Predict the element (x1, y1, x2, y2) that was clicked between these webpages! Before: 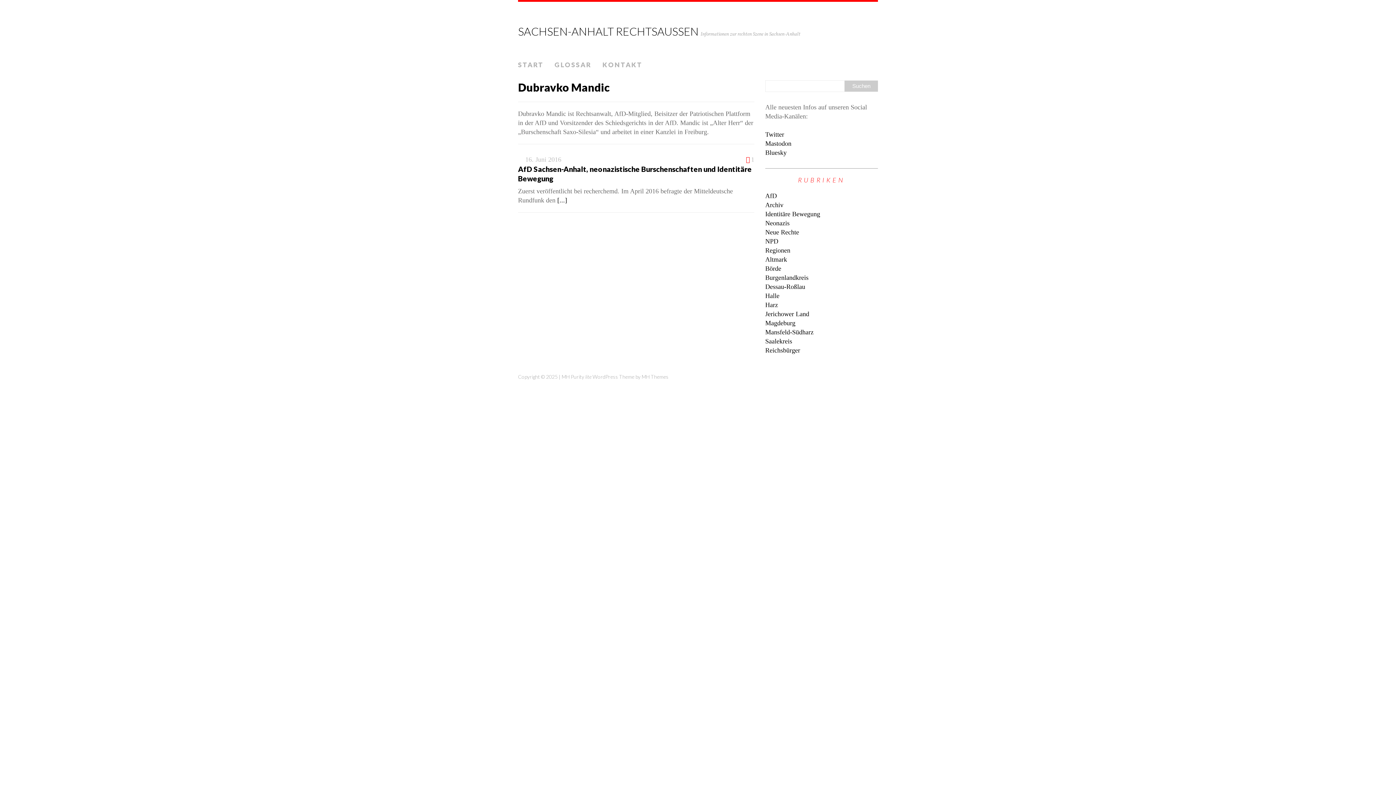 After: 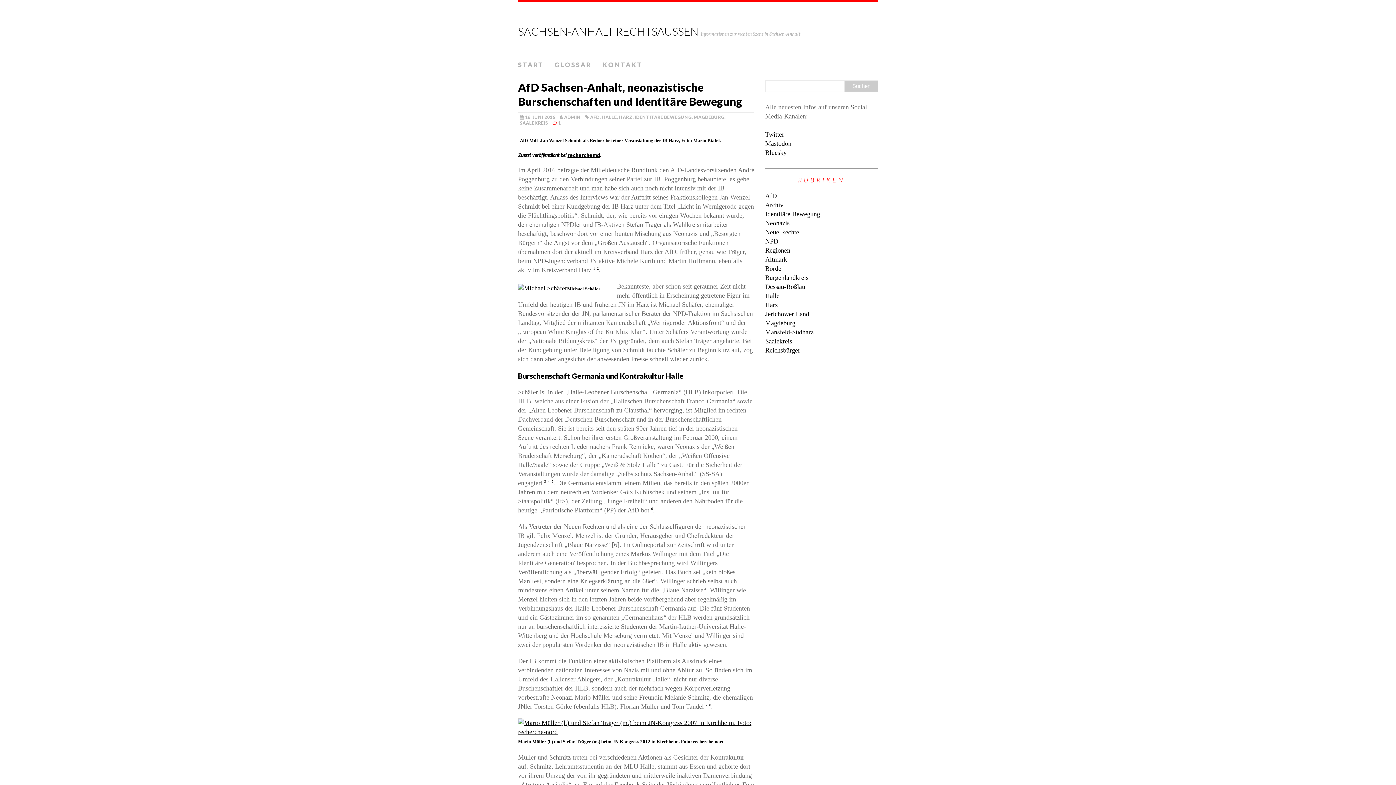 Action: label: [...] bbox: (557, 196, 567, 204)